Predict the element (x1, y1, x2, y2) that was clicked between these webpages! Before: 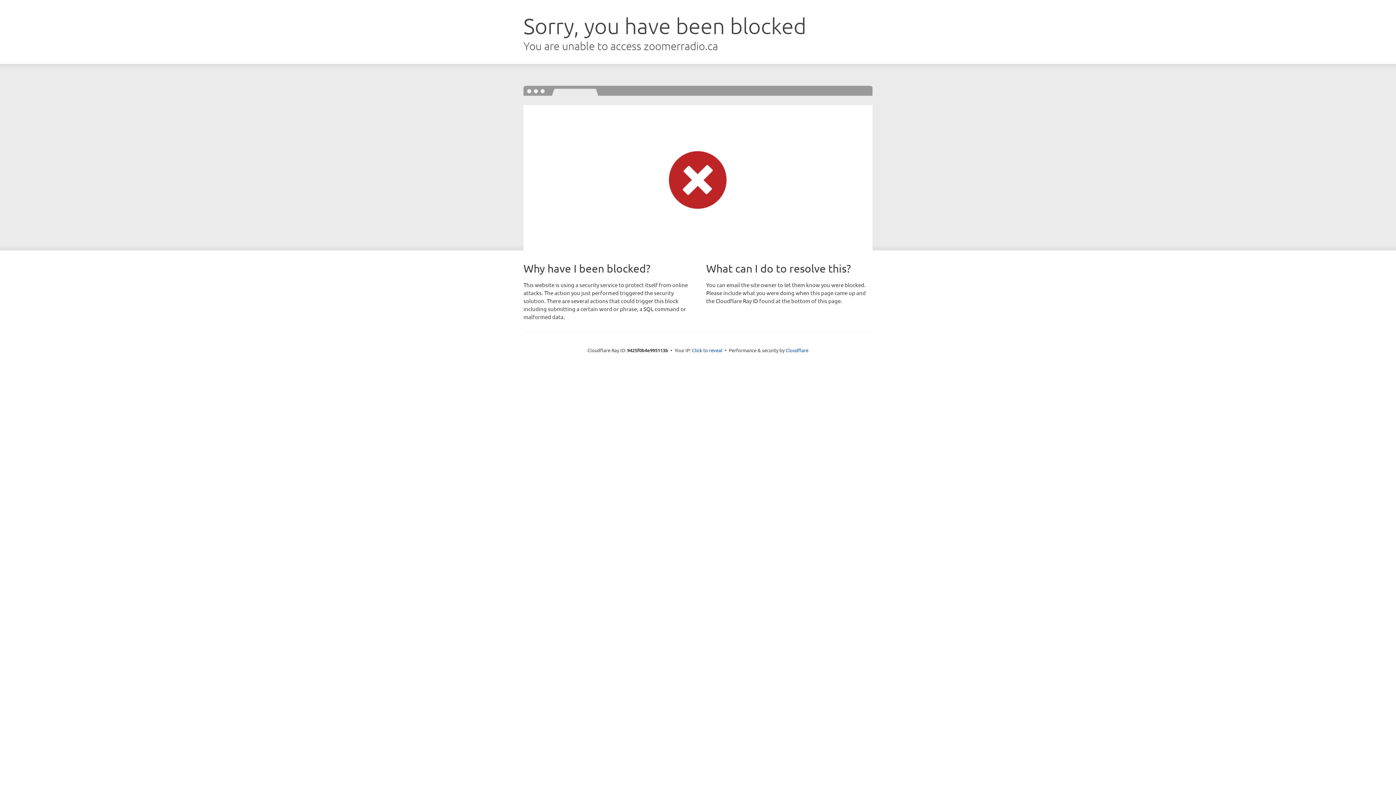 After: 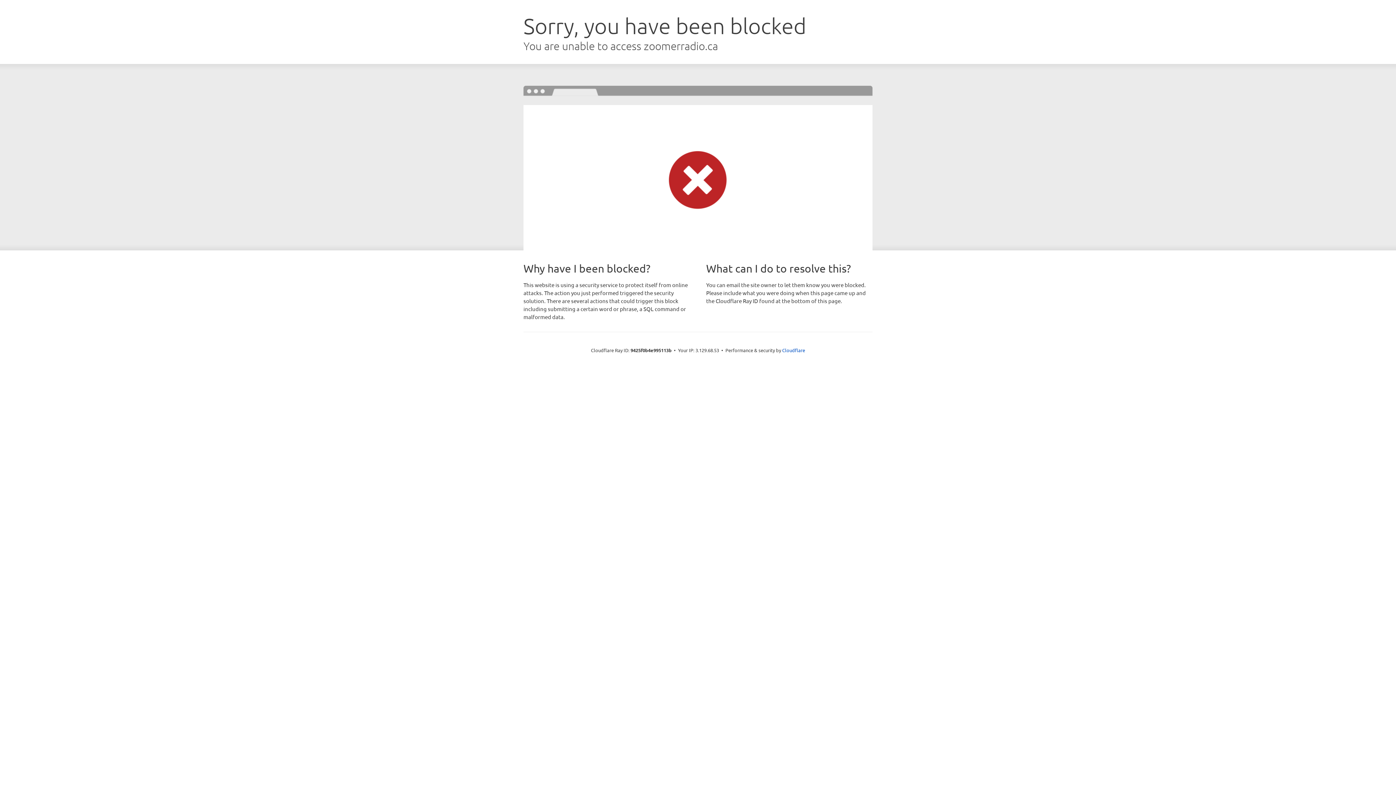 Action: label: Click to reveal bbox: (692, 346, 722, 353)